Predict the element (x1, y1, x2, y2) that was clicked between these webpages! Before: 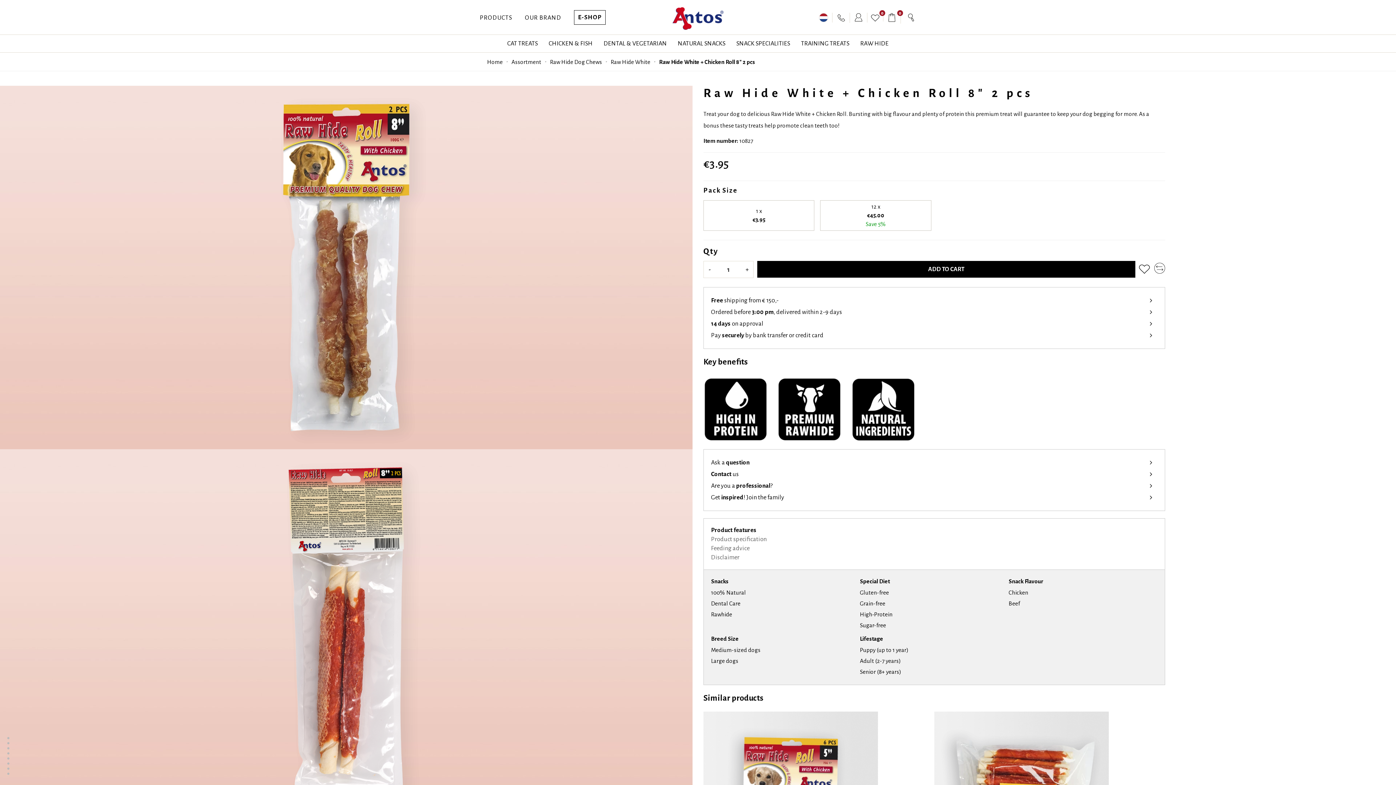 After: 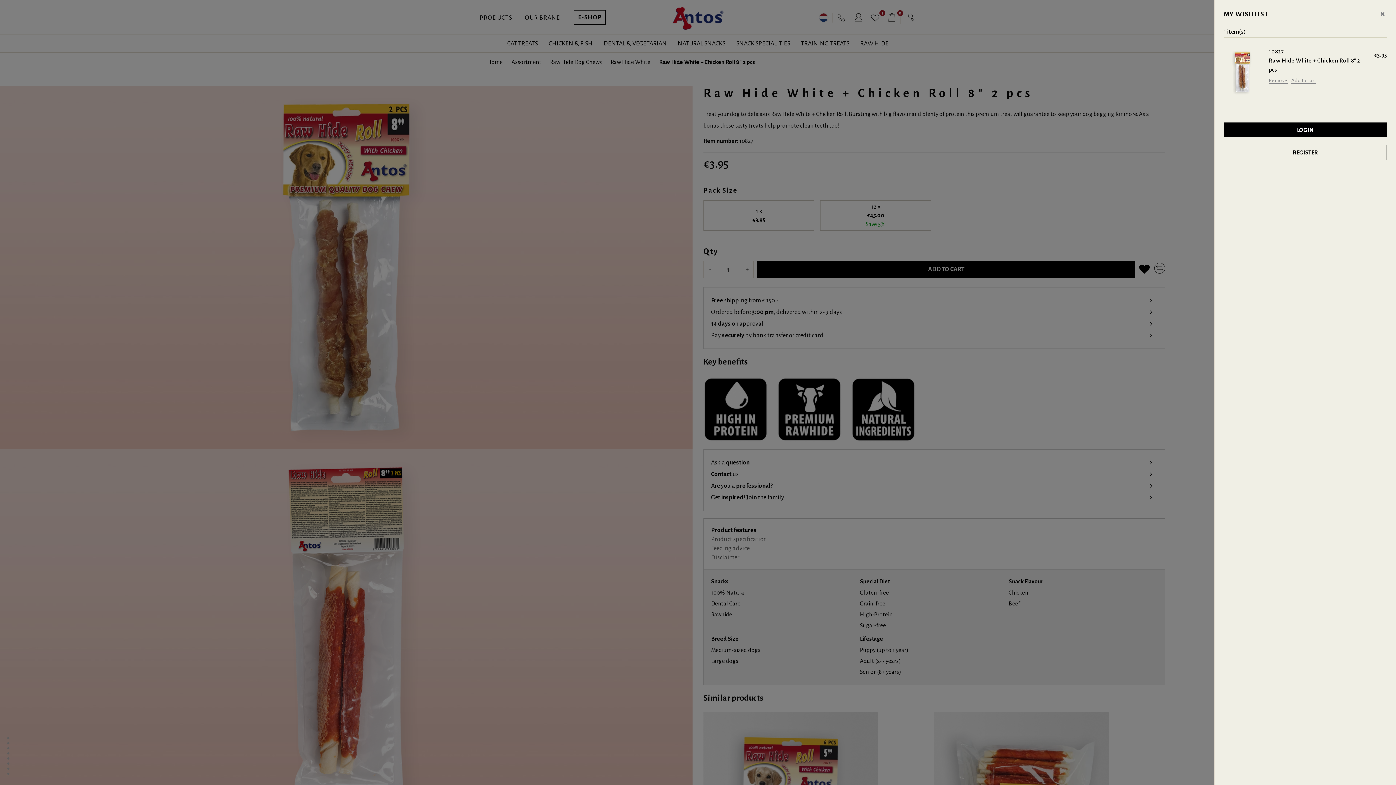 Action: bbox: (1139, 261, 1150, 277)